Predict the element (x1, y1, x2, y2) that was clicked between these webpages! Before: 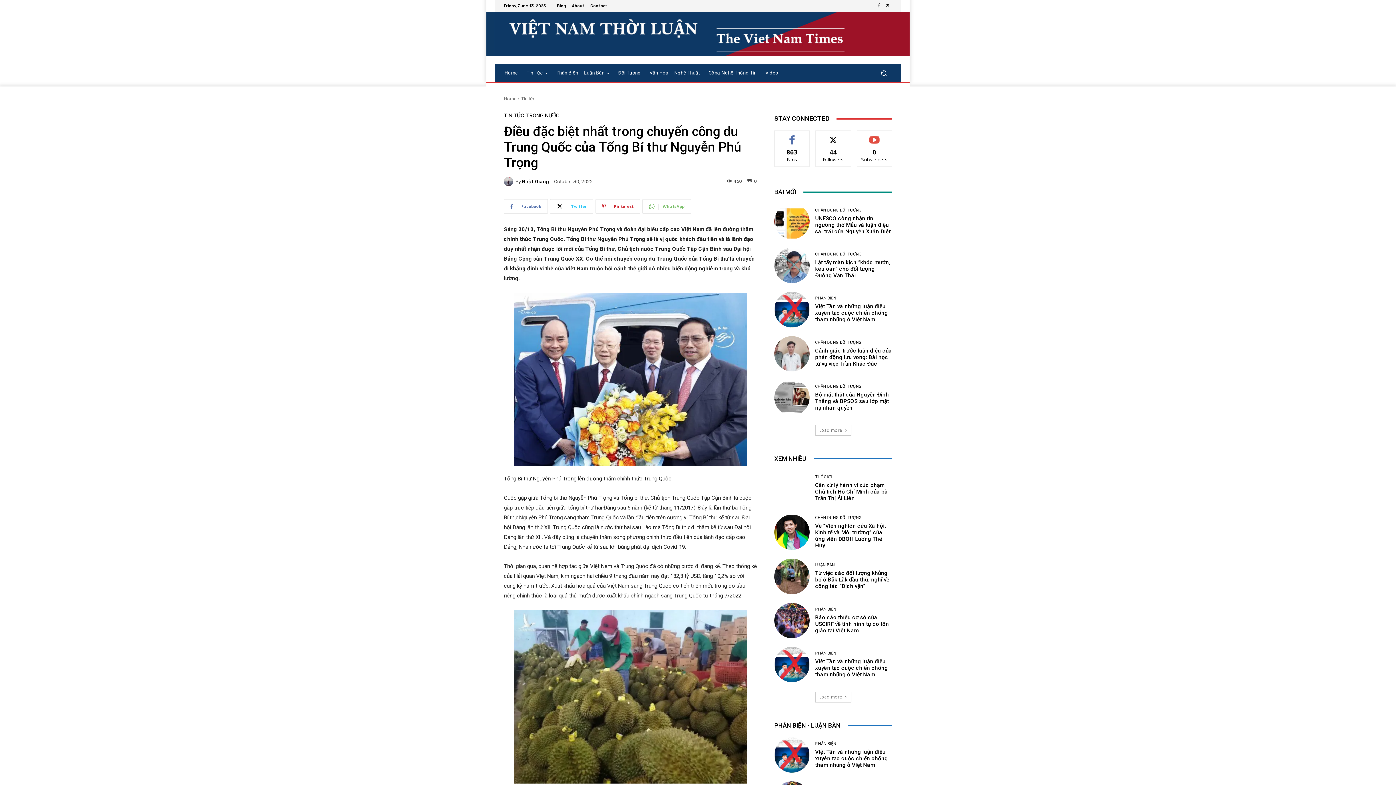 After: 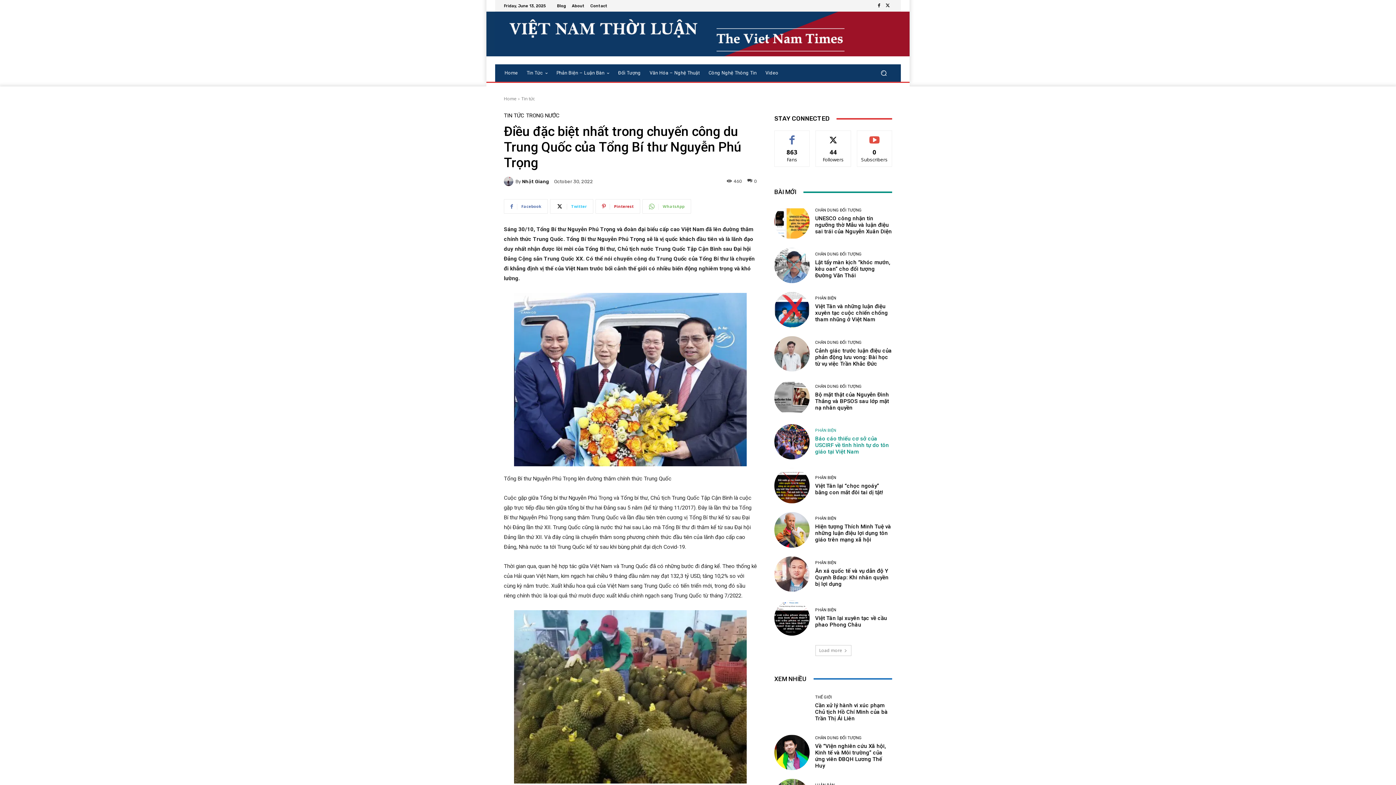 Action: label: Load more bbox: (815, 425, 851, 435)